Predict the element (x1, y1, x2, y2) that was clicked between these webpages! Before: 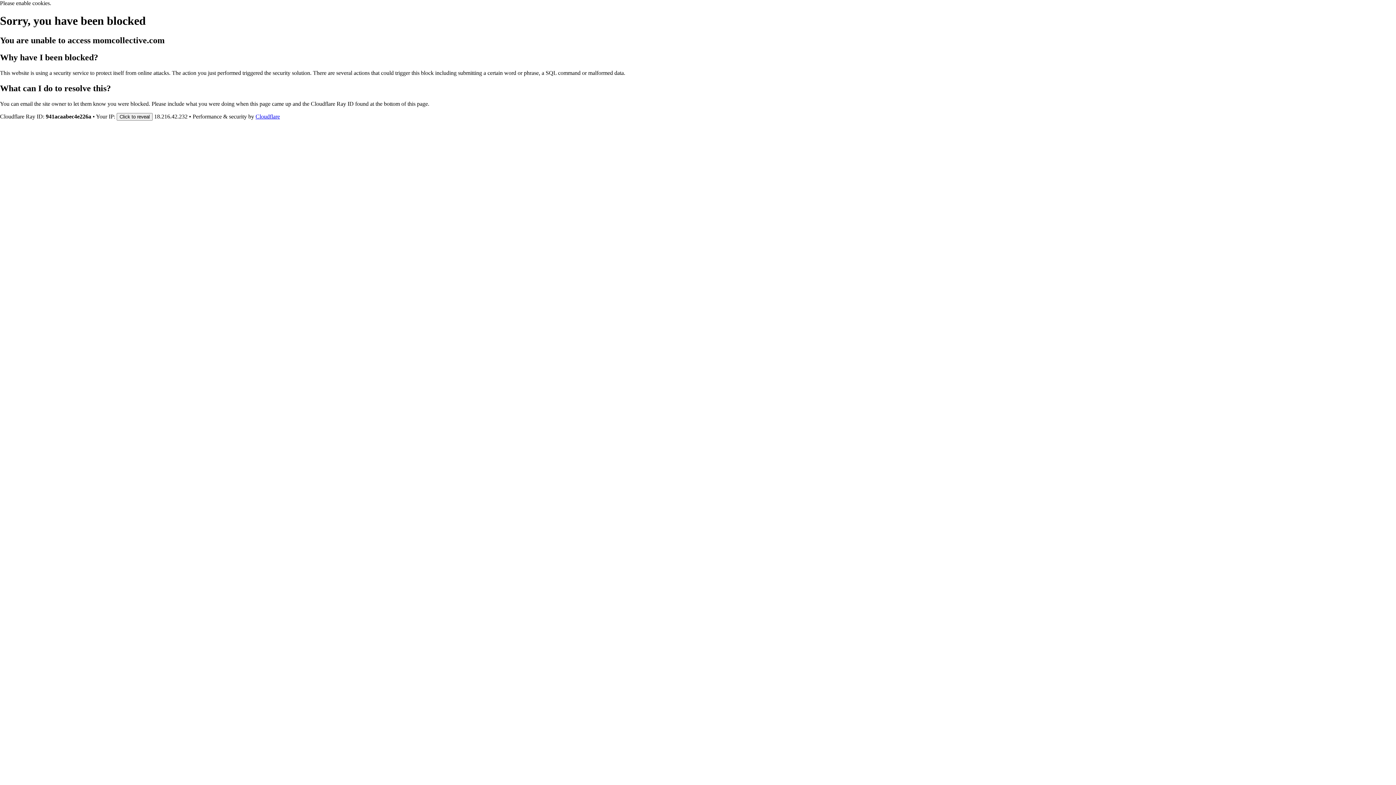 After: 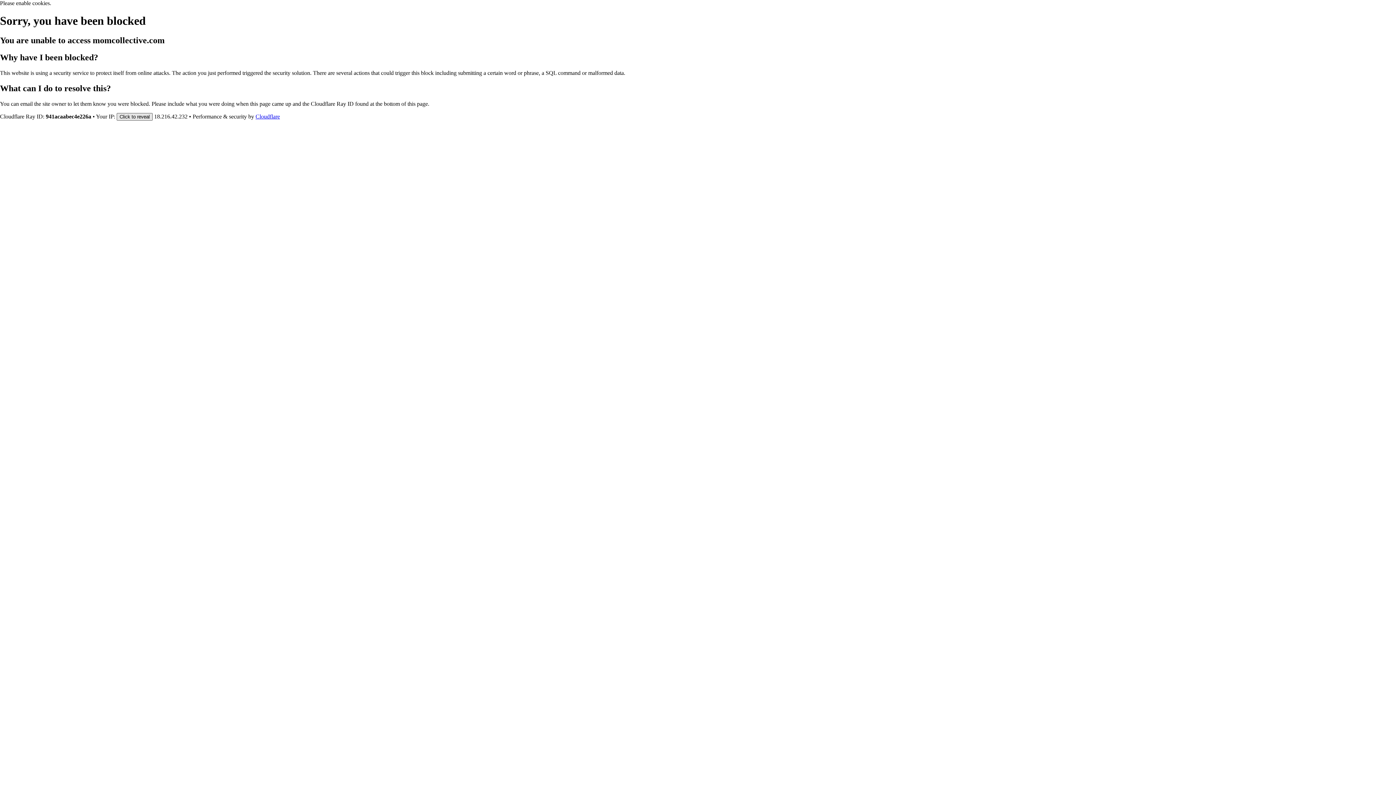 Action: label: Click to reveal bbox: (116, 112, 152, 120)